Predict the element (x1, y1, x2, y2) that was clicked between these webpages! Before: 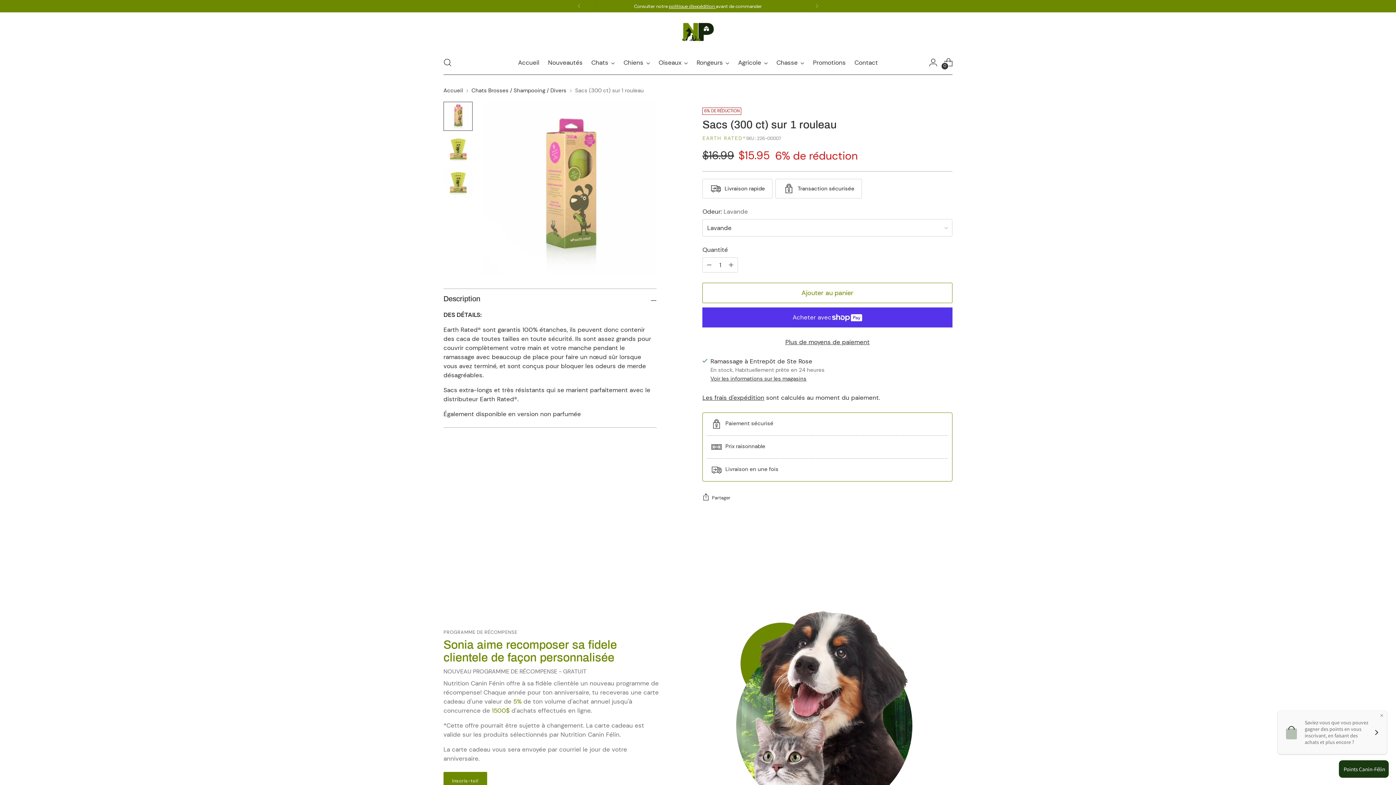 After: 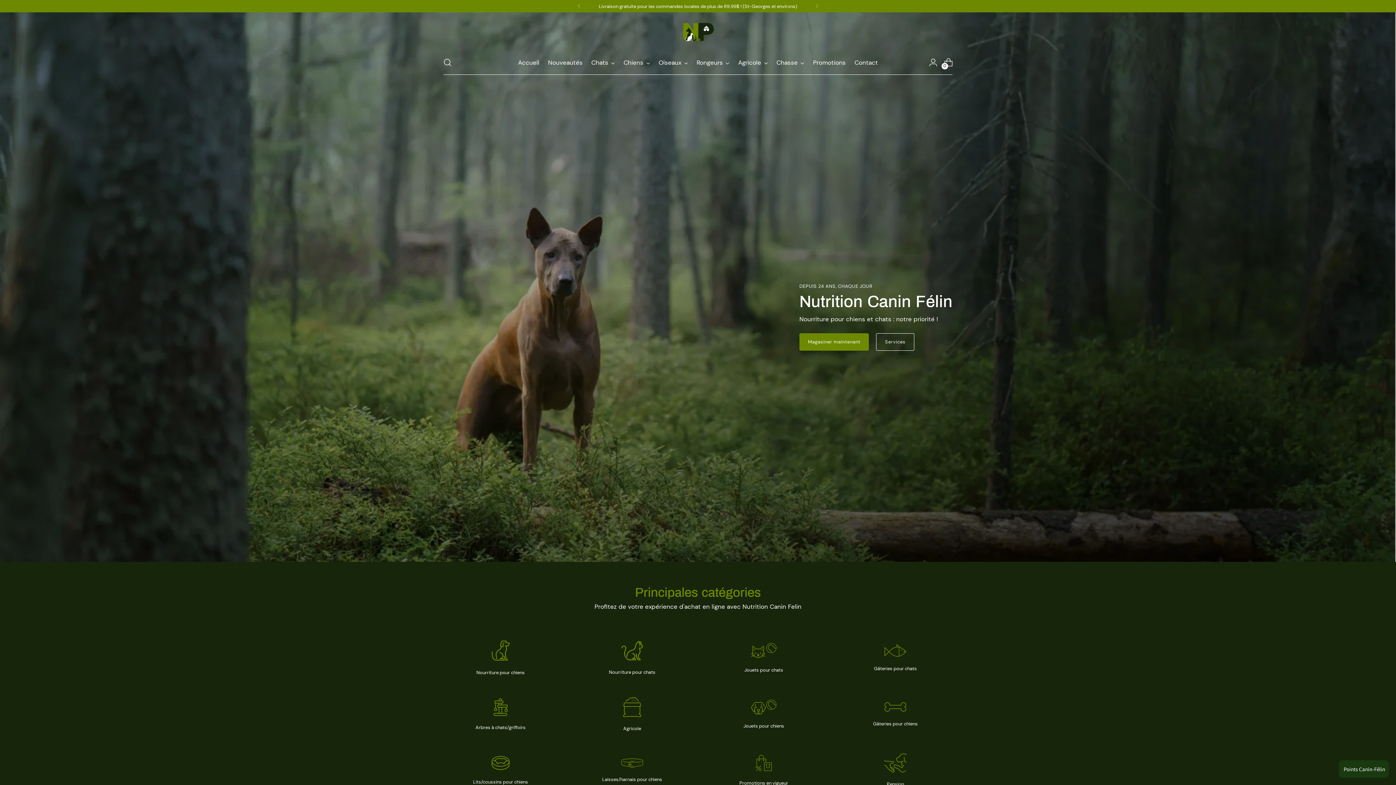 Action: bbox: (680, 13, 716, 50) label: Nutrition Canin Felin Inc.